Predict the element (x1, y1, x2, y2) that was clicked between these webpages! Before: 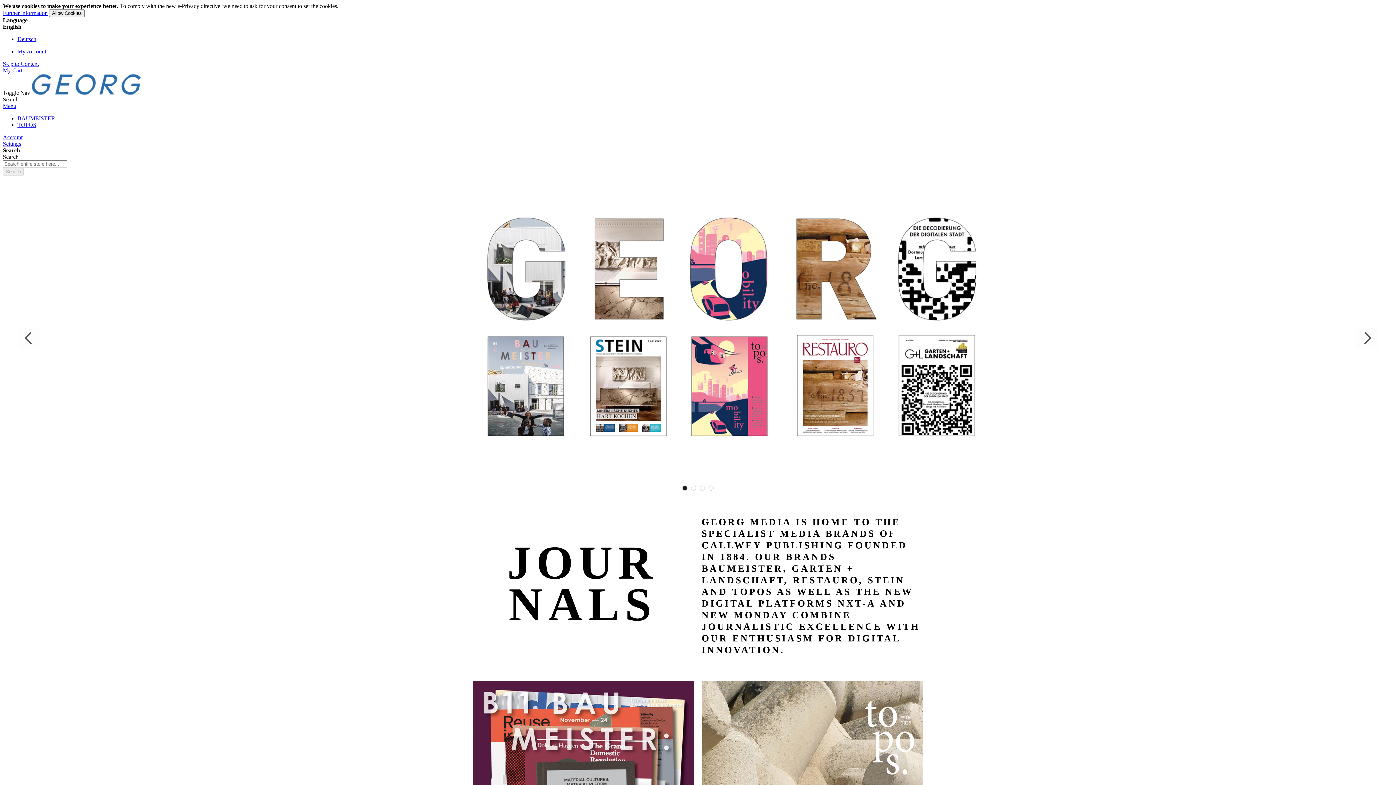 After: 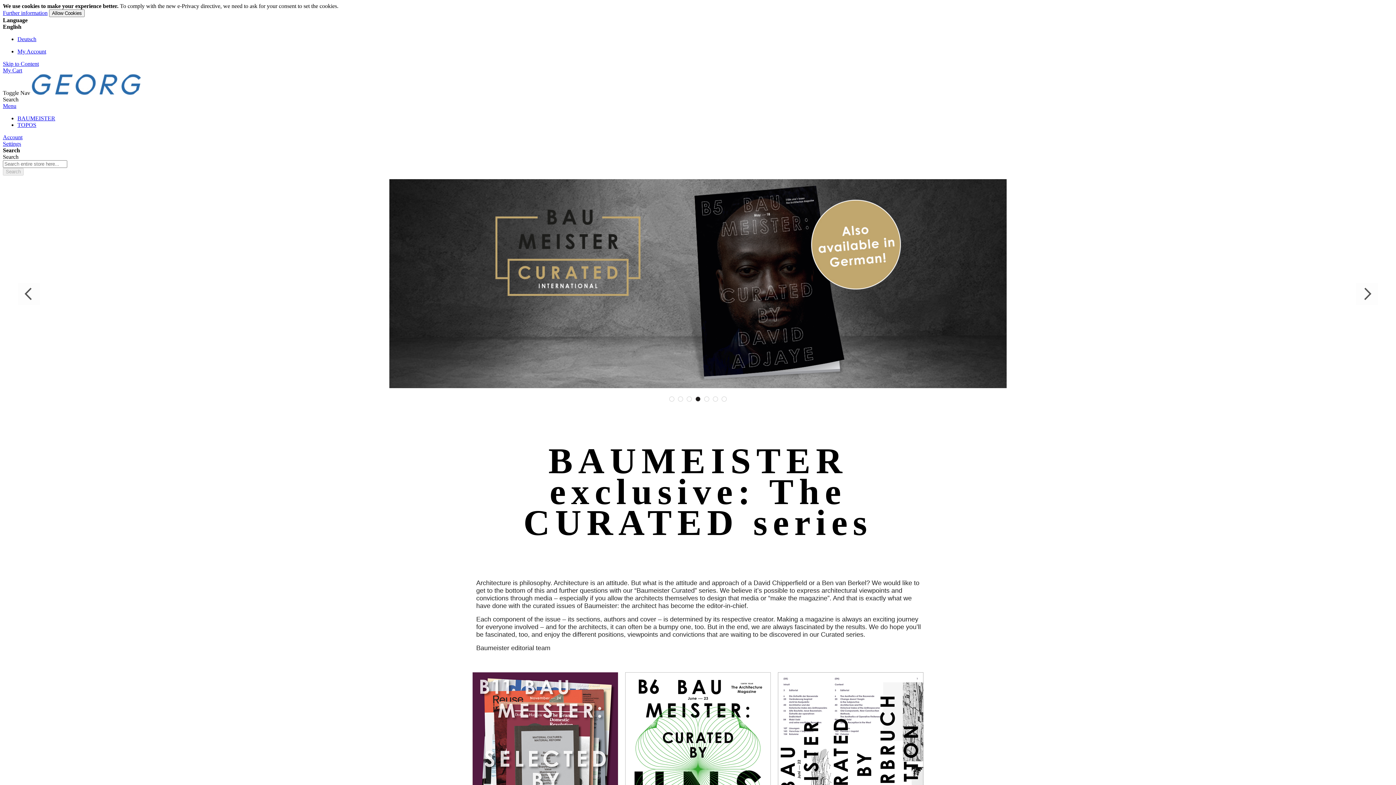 Action: bbox: (17, 115, 55, 121) label: BAUMEISTER